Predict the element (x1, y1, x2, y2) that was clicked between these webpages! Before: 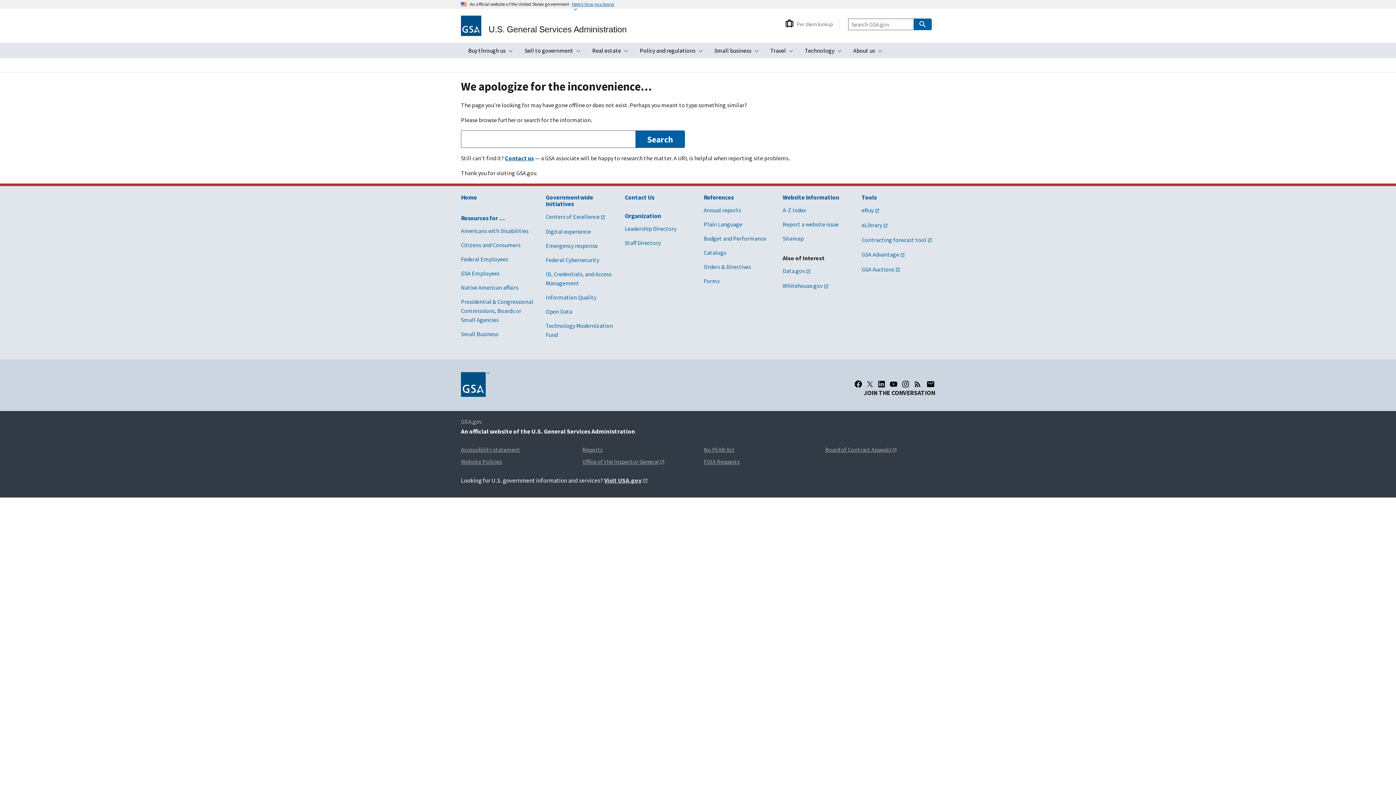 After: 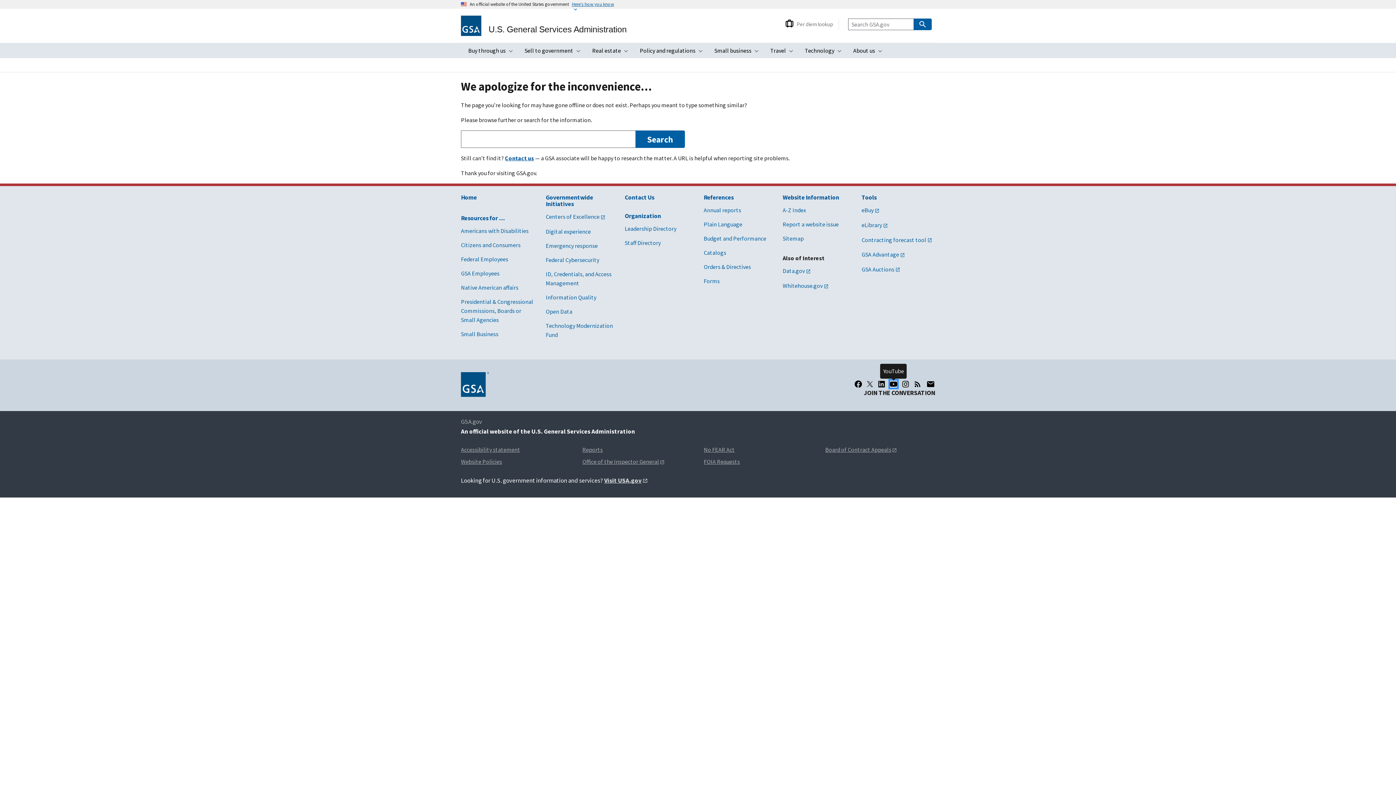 Action: label: YouTube bbox: (890, 380, 897, 387)